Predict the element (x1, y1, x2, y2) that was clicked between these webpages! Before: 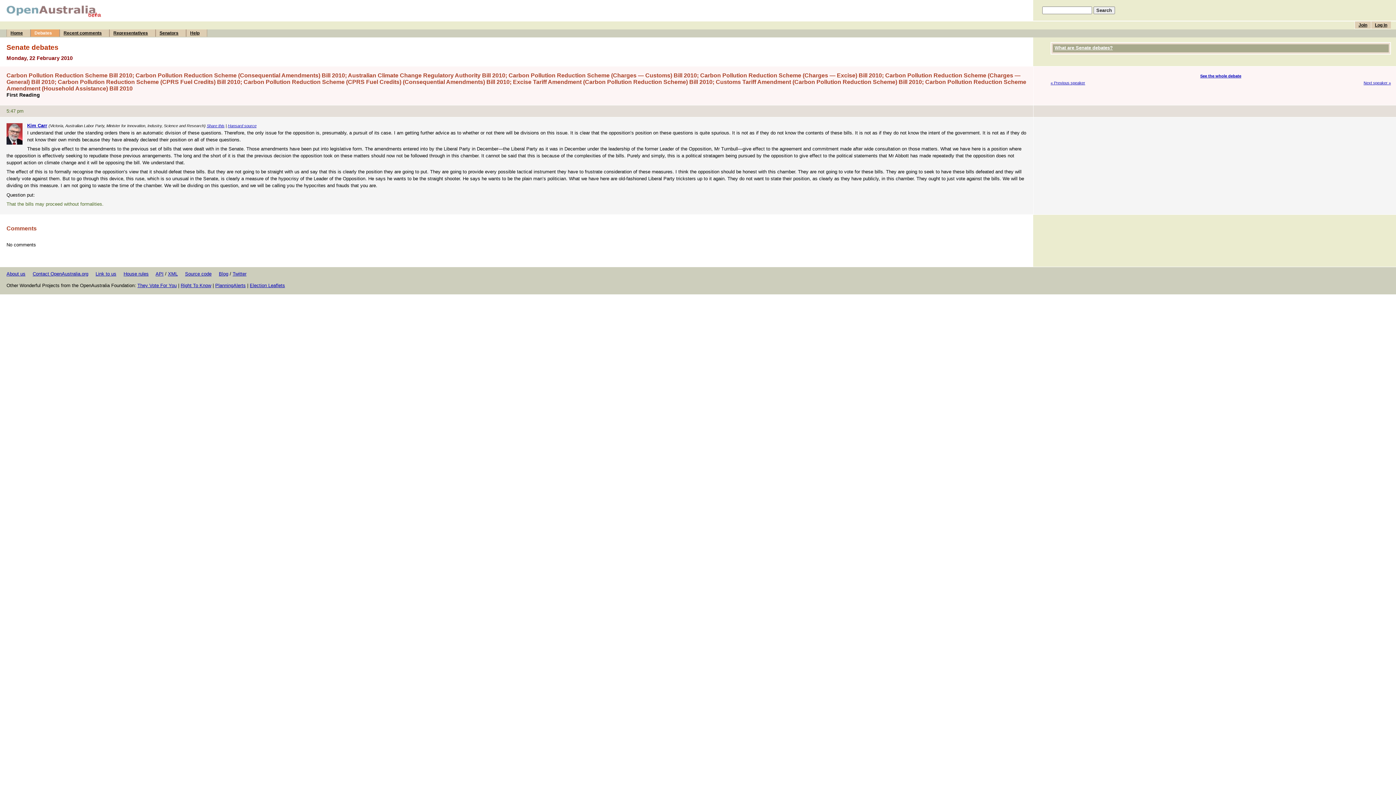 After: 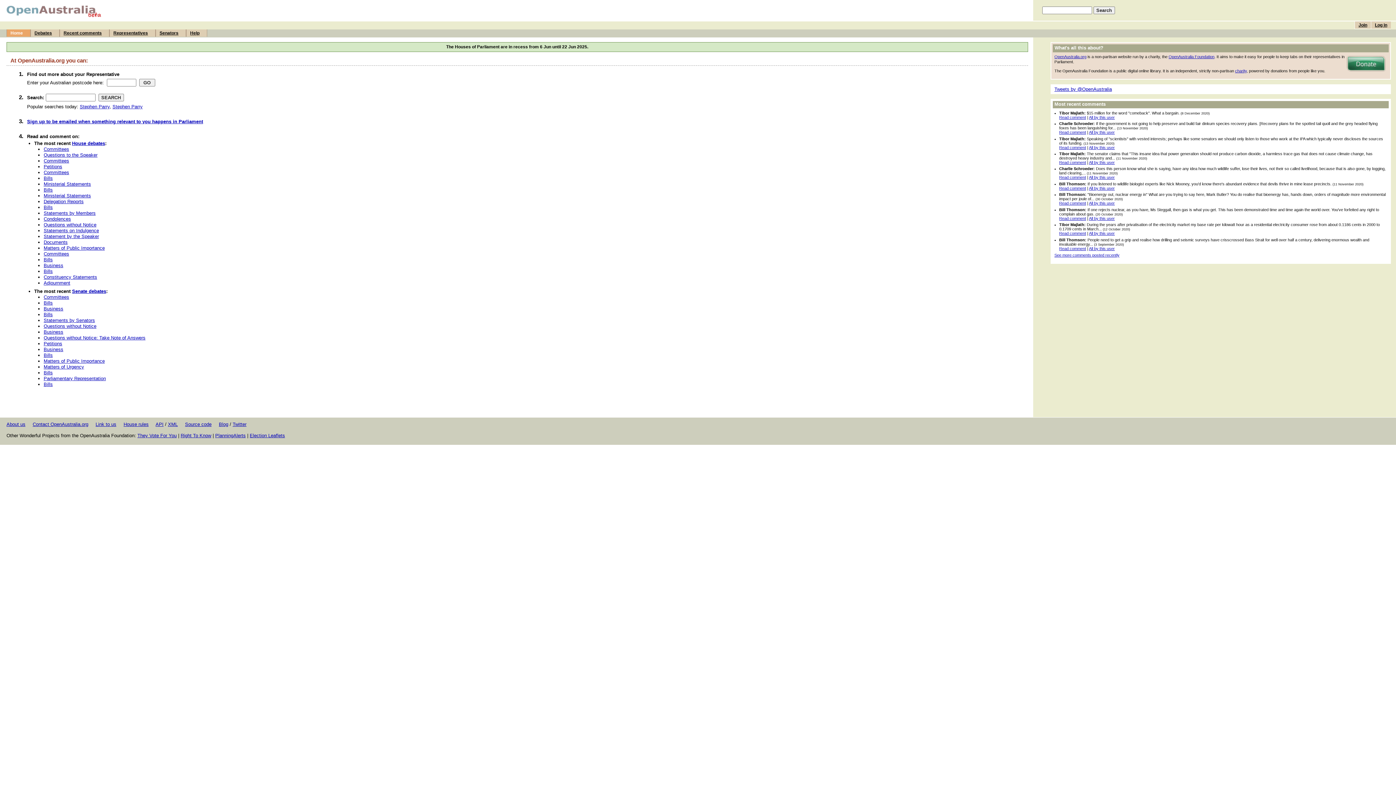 Action: bbox: (6, 16, 101, 17)